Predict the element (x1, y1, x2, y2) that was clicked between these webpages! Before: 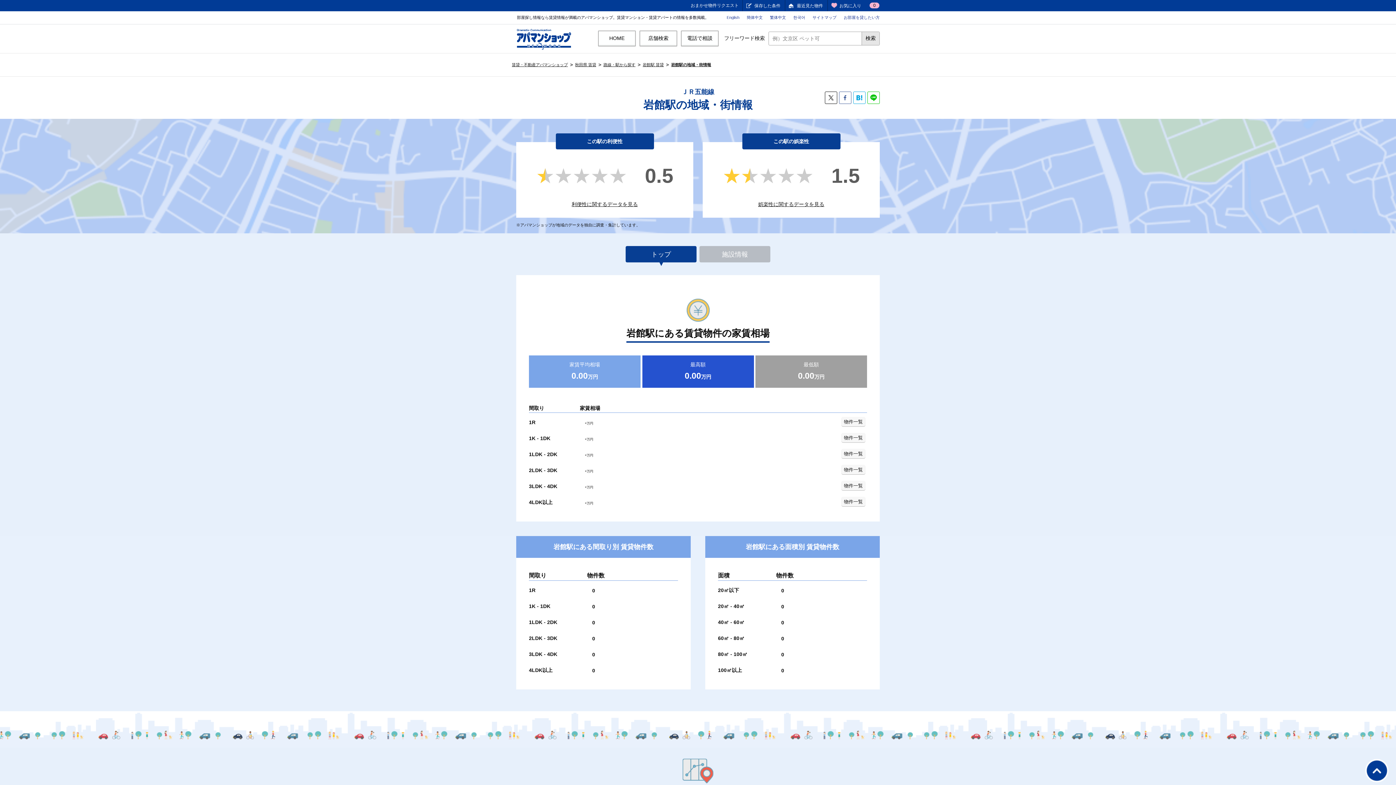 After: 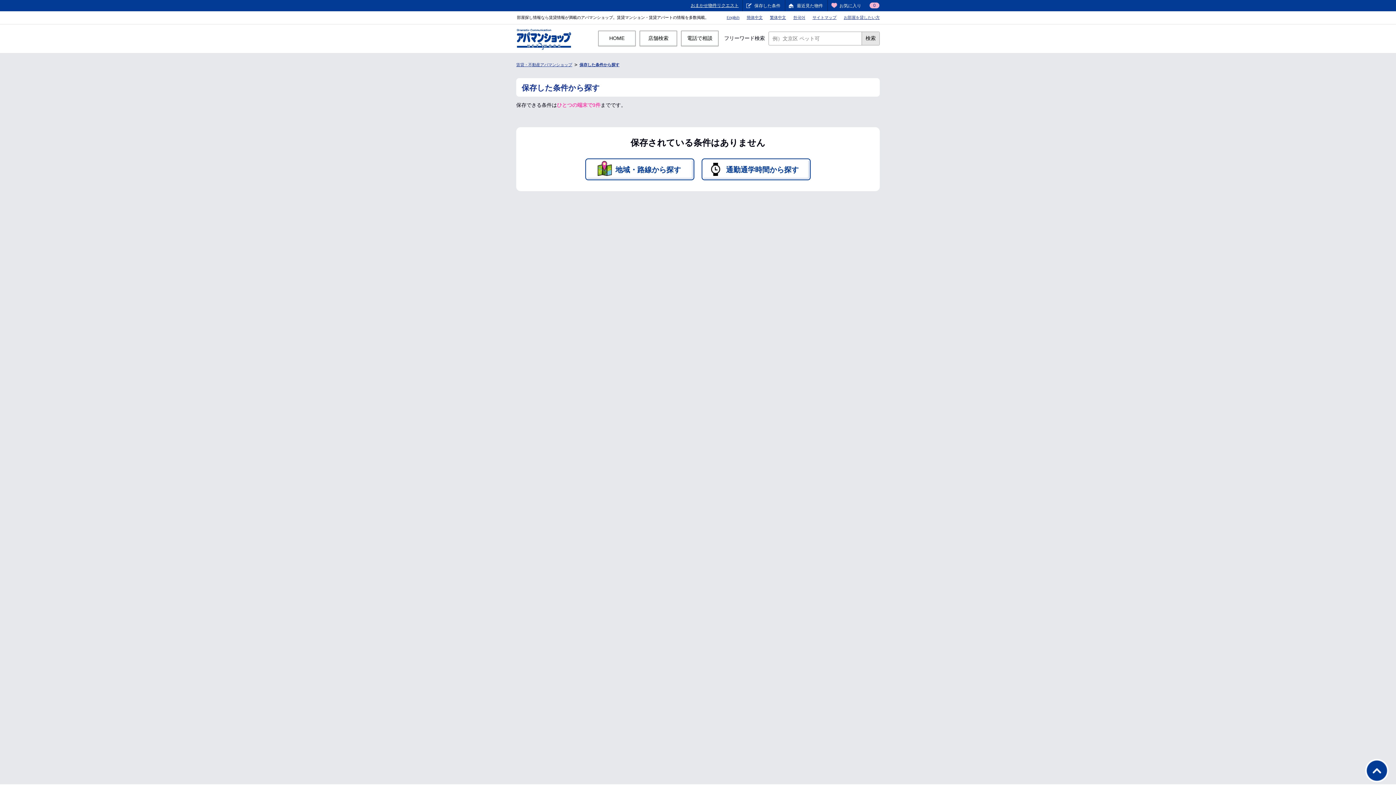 Action: bbox: (742, 0, 785, 11) label: 保存した条件